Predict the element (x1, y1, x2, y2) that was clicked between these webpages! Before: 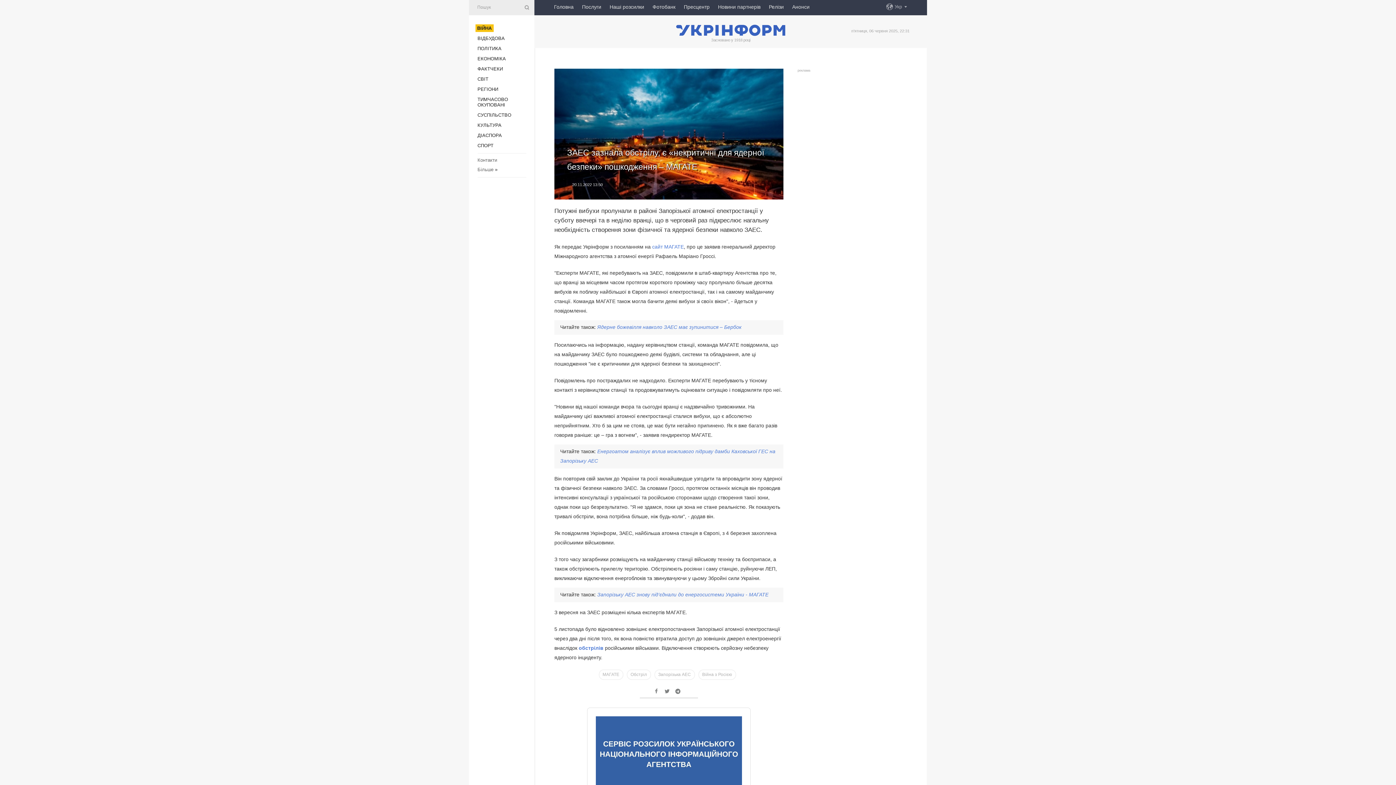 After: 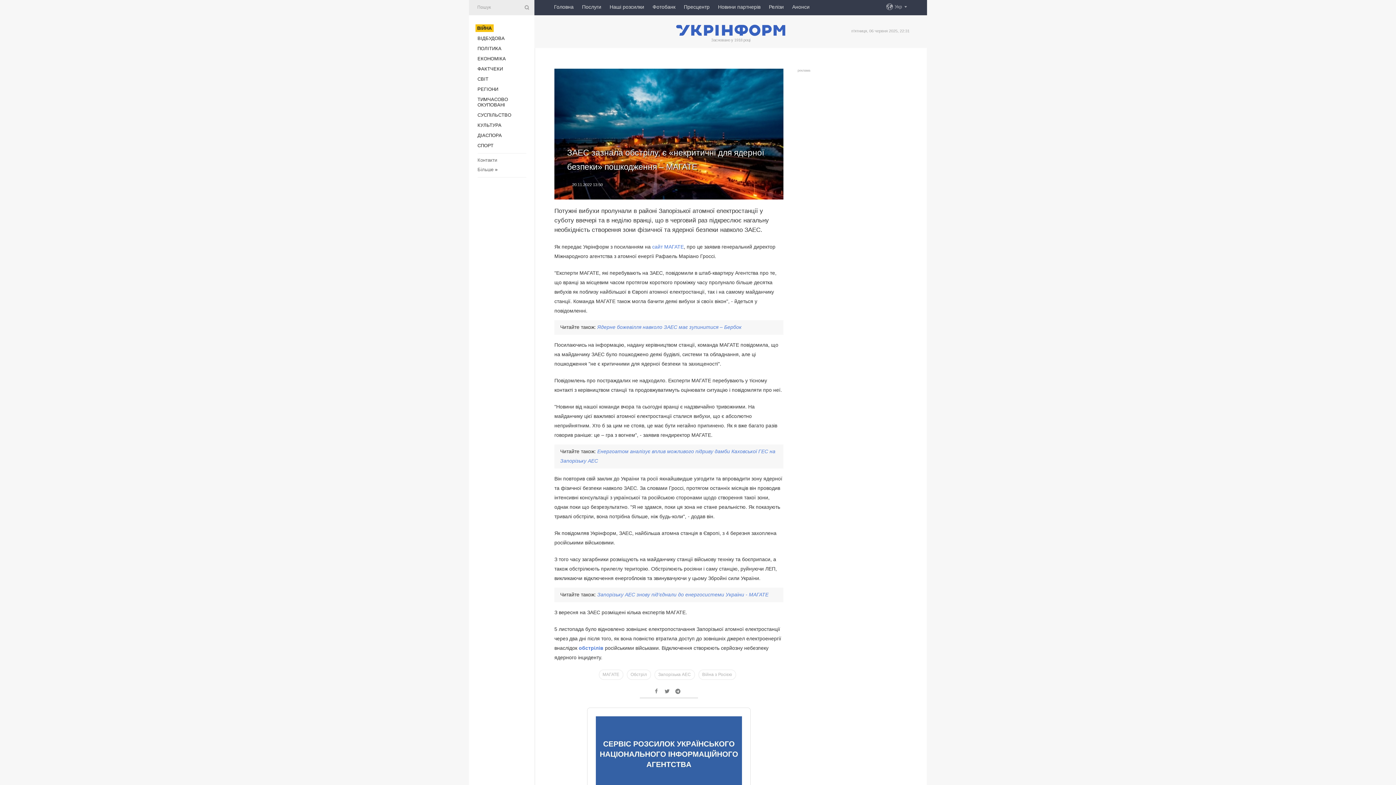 Action: bbox: (597, 592, 768, 597) label: Запорізьку АЕС знову під'єднали до енергосистеми України - МАГАТЕ